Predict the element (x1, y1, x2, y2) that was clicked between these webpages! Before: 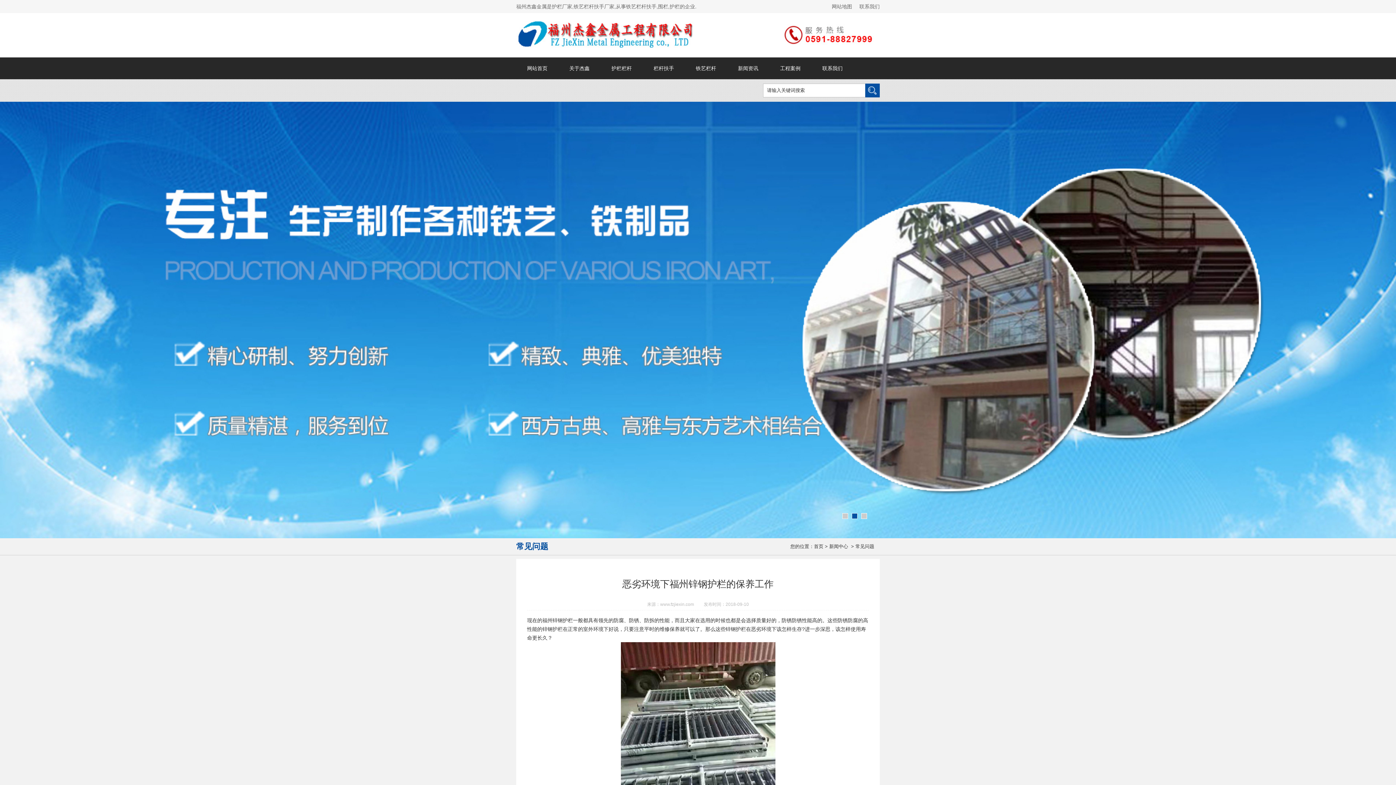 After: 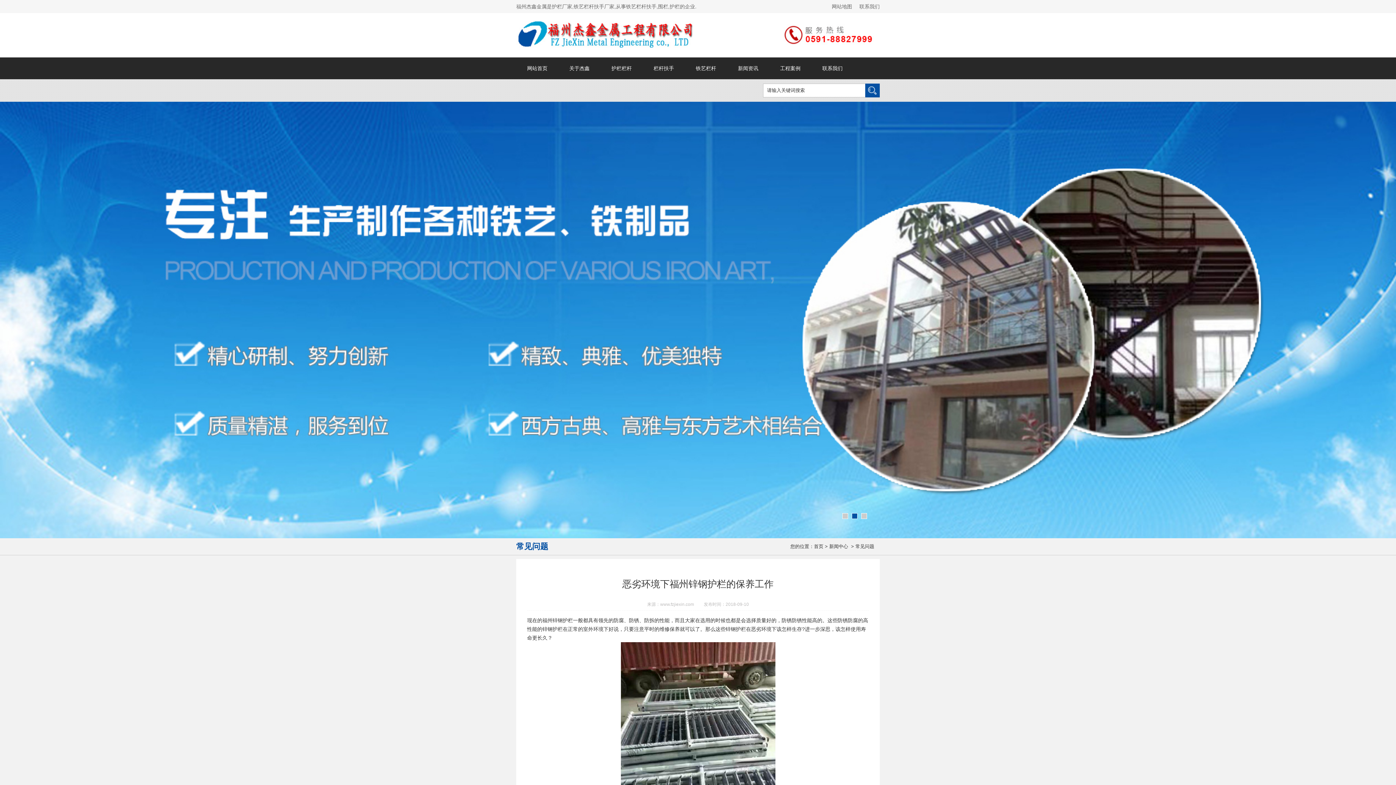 Action: label: 网站地图 bbox: (832, 3, 852, 9)